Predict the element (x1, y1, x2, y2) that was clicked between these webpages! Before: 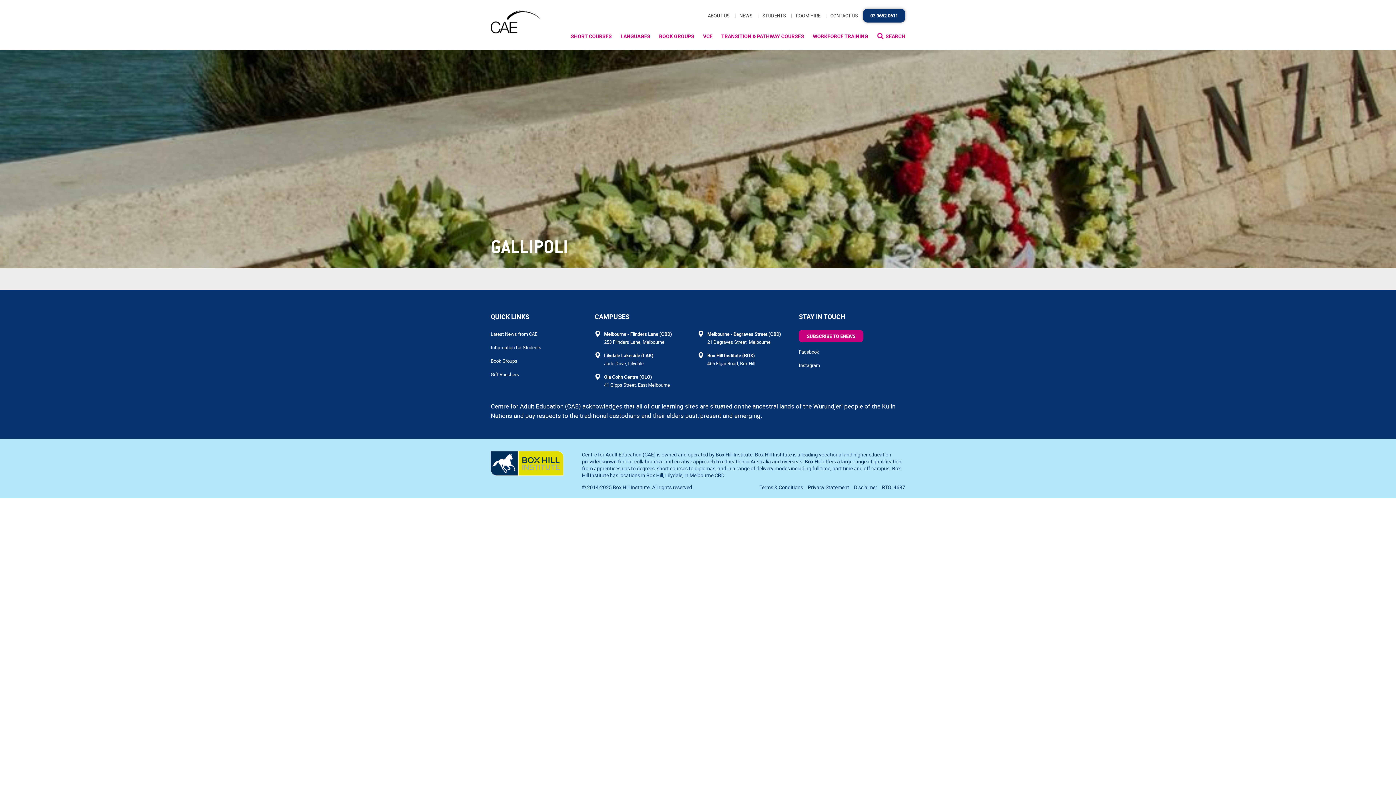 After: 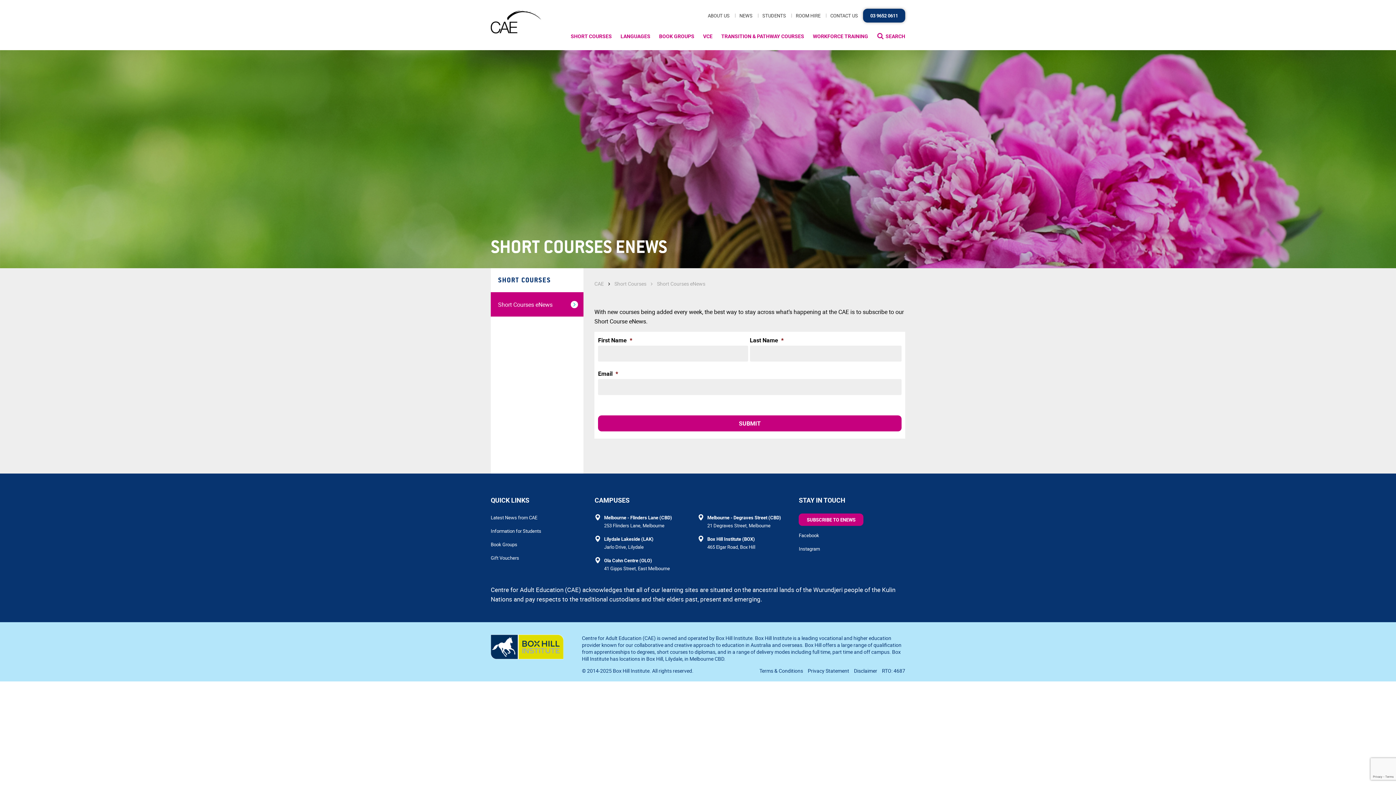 Action: label: SUBSCRIBE TO ENEWS bbox: (799, 330, 863, 342)